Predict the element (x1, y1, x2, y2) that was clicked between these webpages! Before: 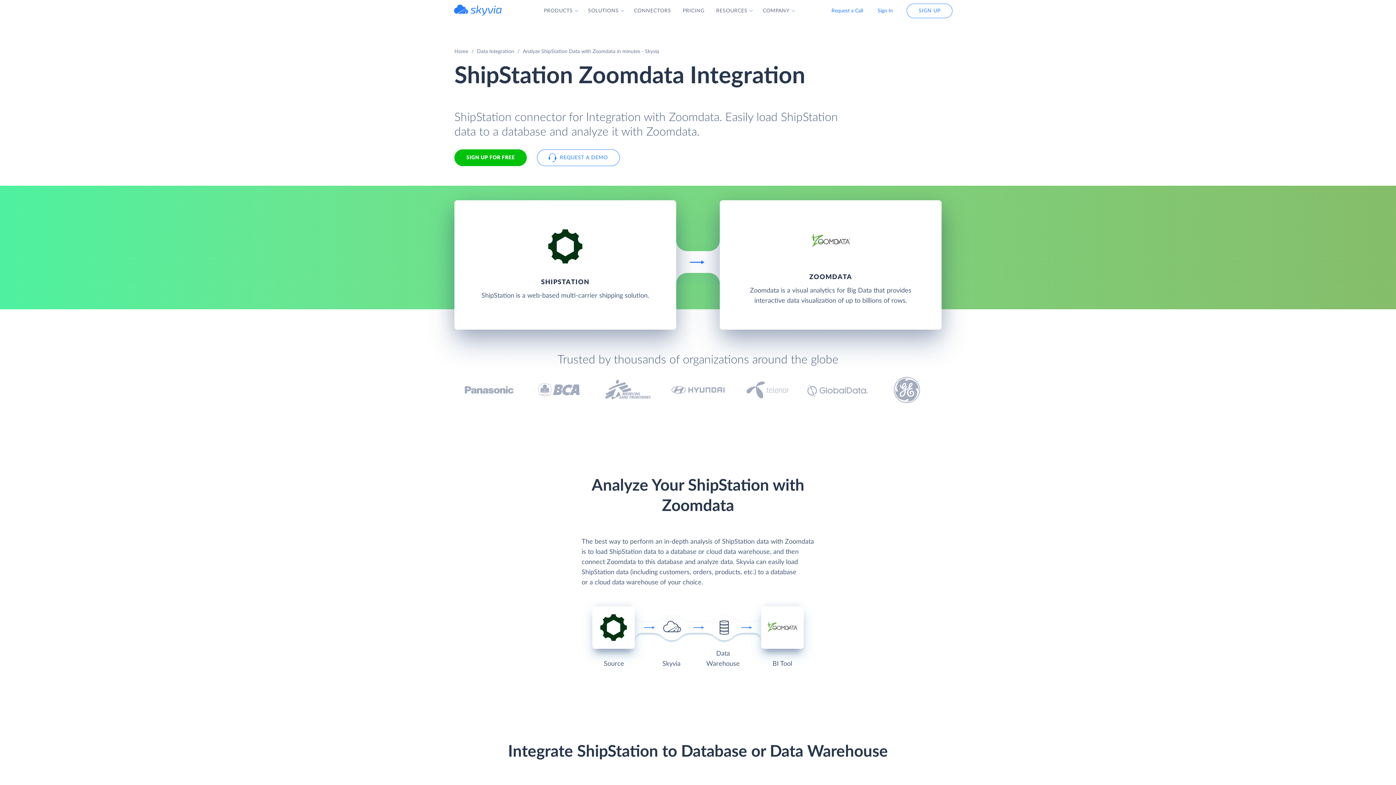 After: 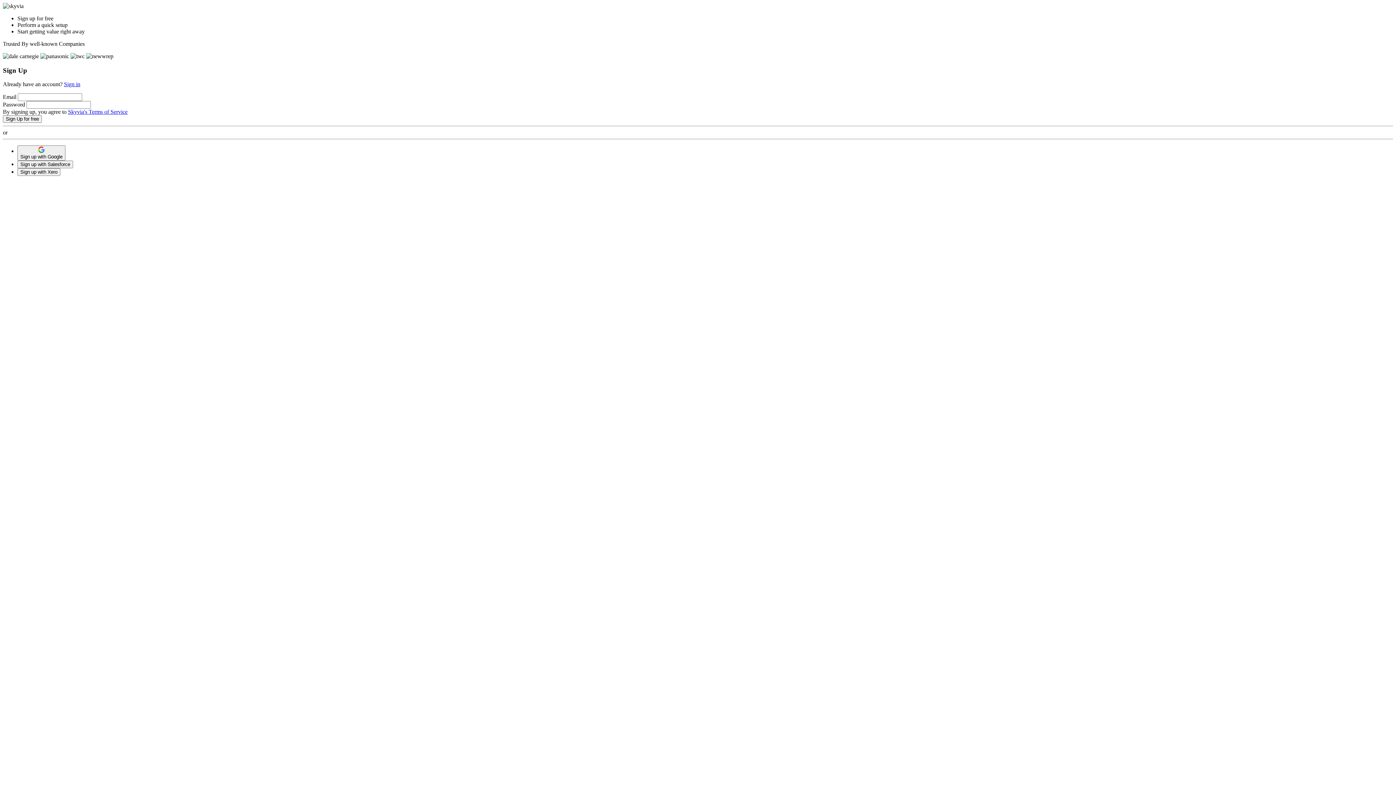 Action: label: SIGN UP bbox: (906, 3, 952, 18)